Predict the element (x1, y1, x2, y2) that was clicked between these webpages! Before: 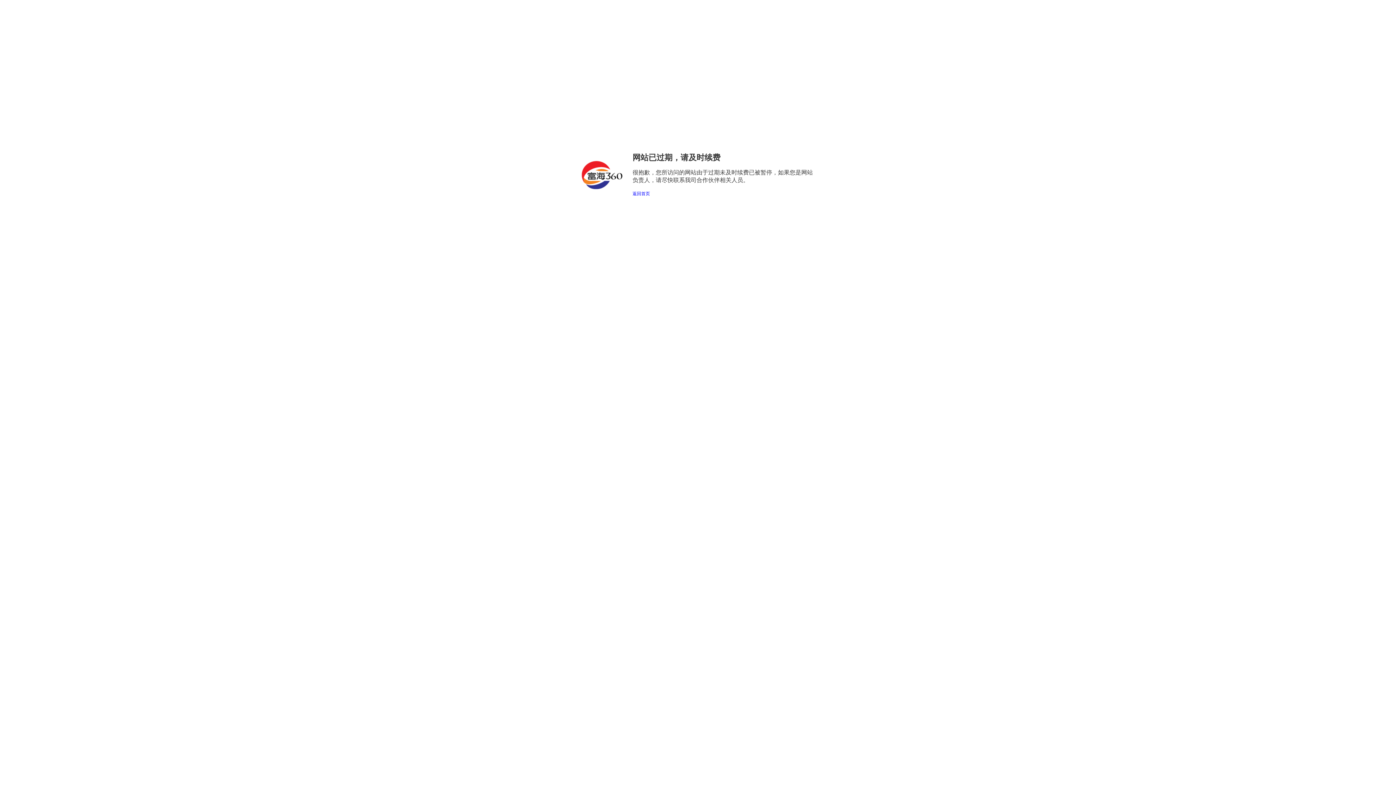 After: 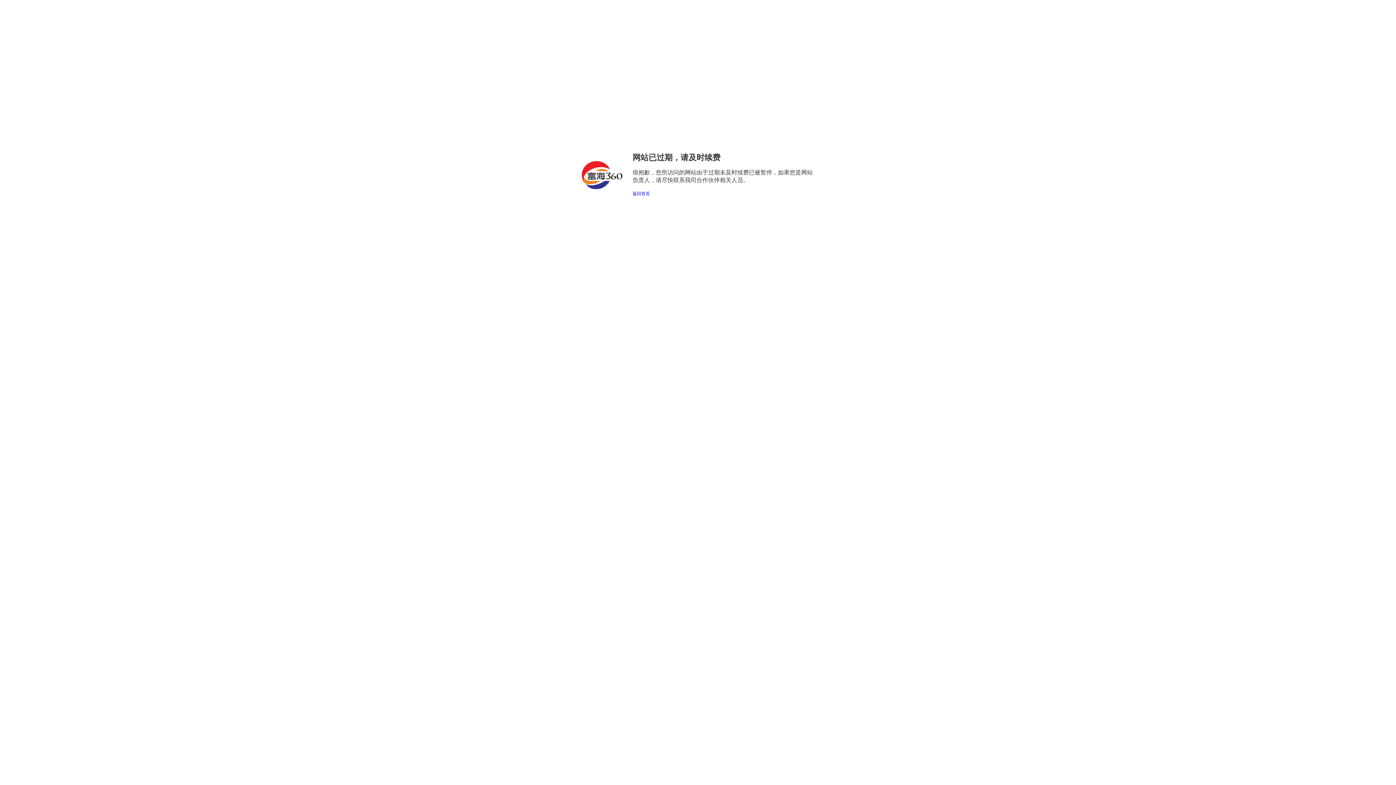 Action: bbox: (632, 191, 650, 196) label: 返回首页